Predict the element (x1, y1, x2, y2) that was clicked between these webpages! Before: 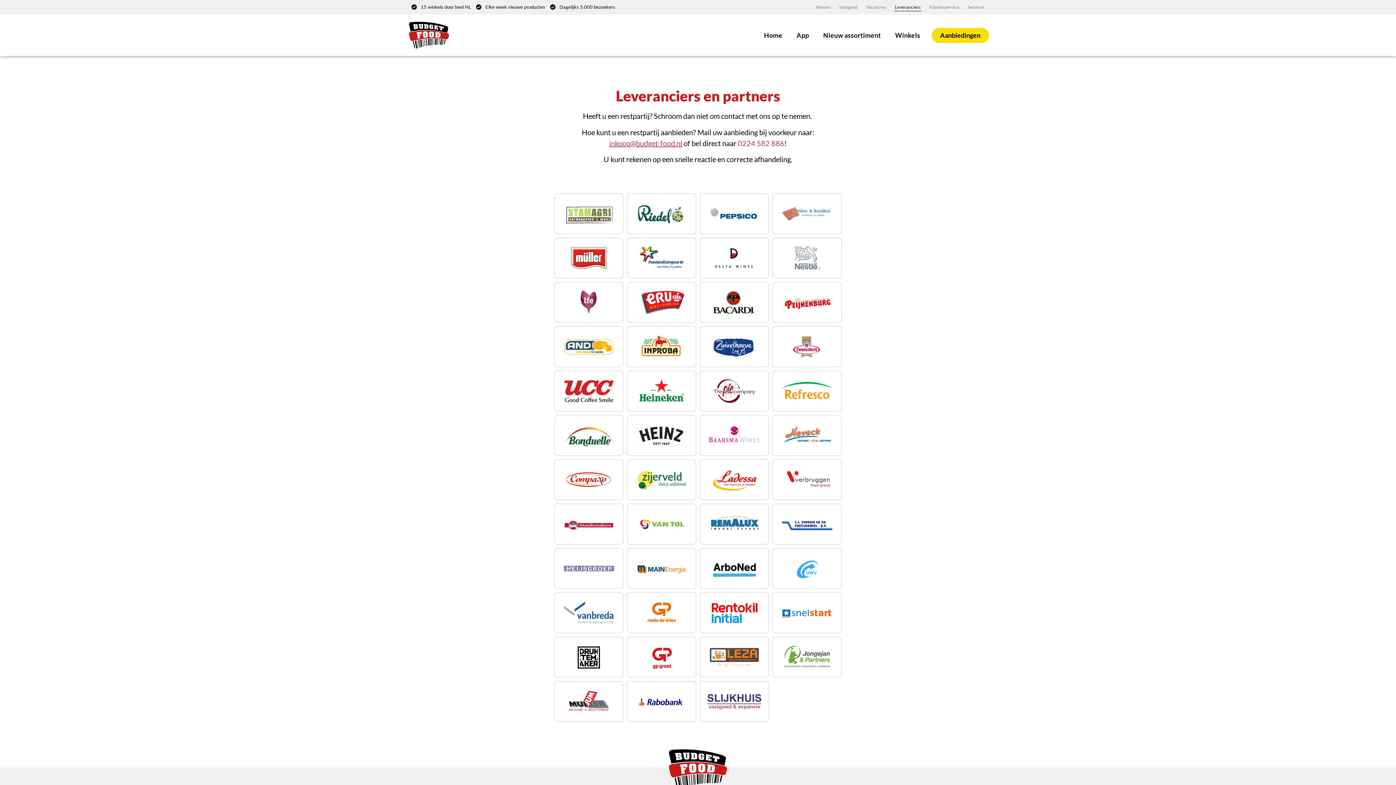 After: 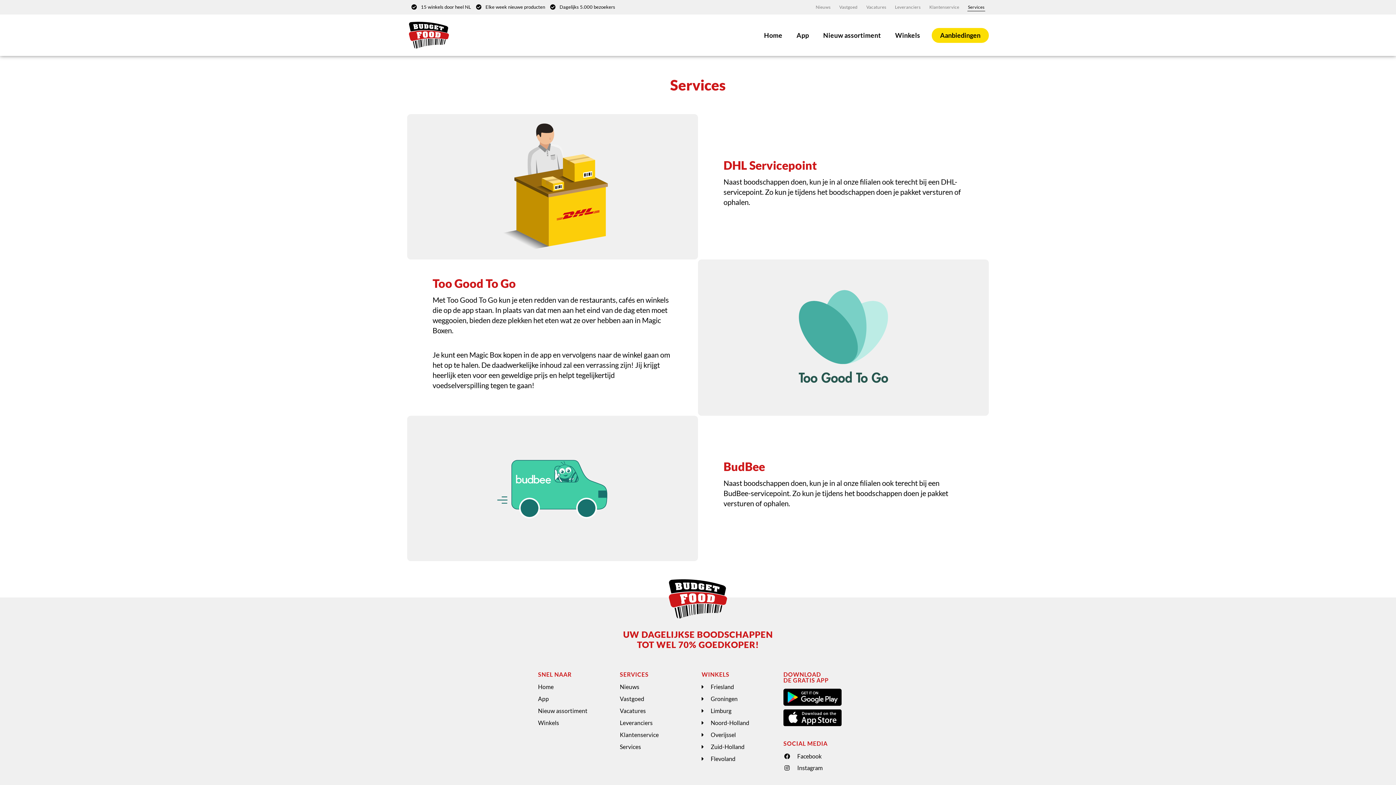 Action: label: Services bbox: (967, 3, 985, 10)